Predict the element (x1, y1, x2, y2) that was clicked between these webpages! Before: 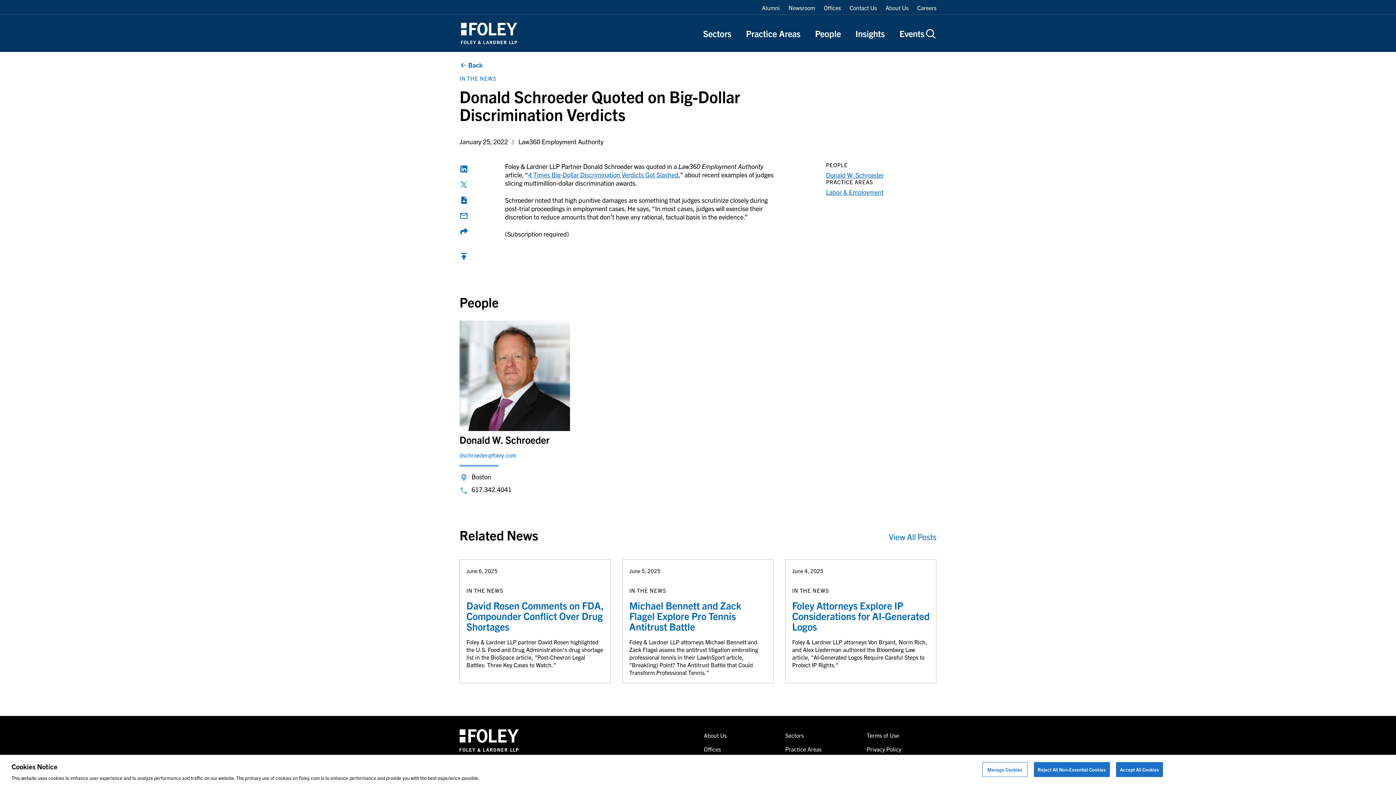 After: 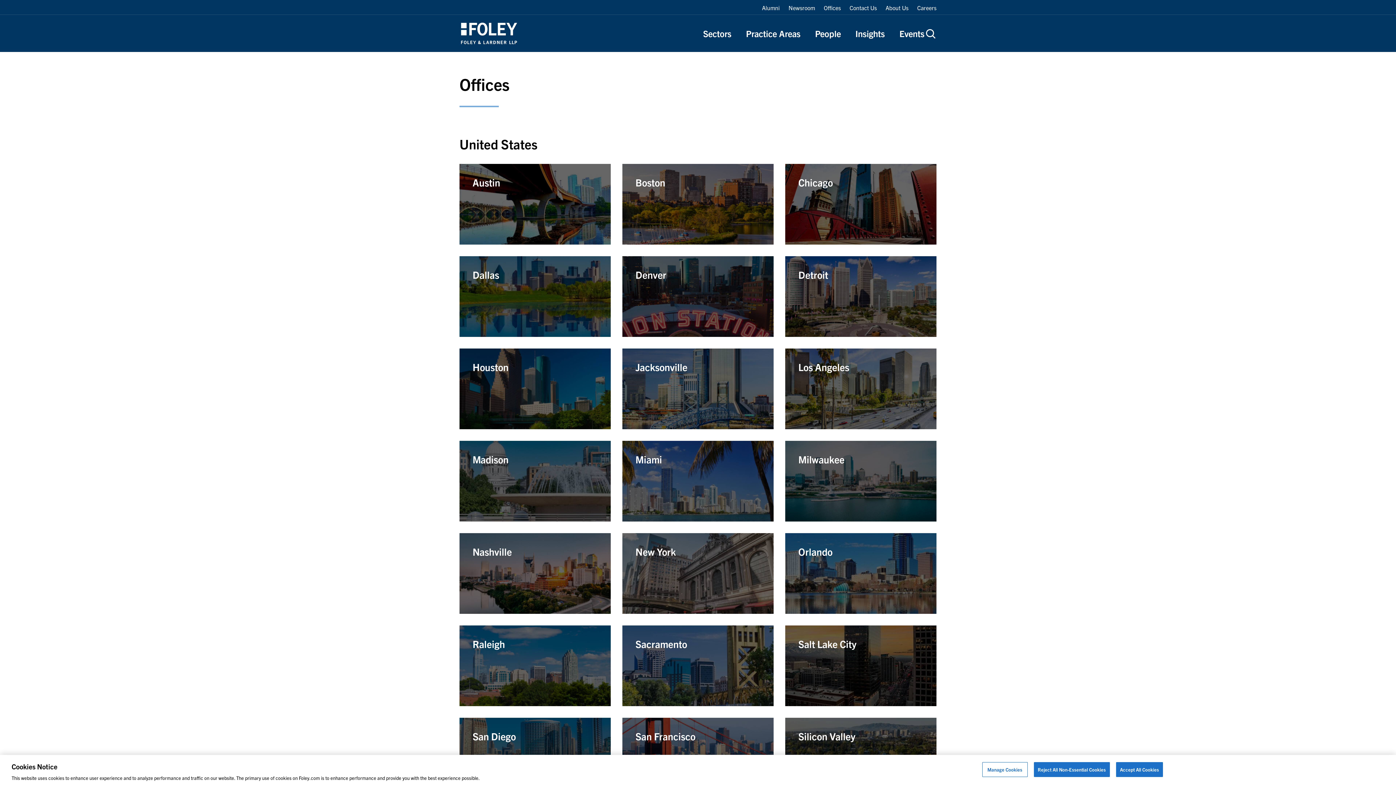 Action: bbox: (704, 745, 721, 752) label: Offices